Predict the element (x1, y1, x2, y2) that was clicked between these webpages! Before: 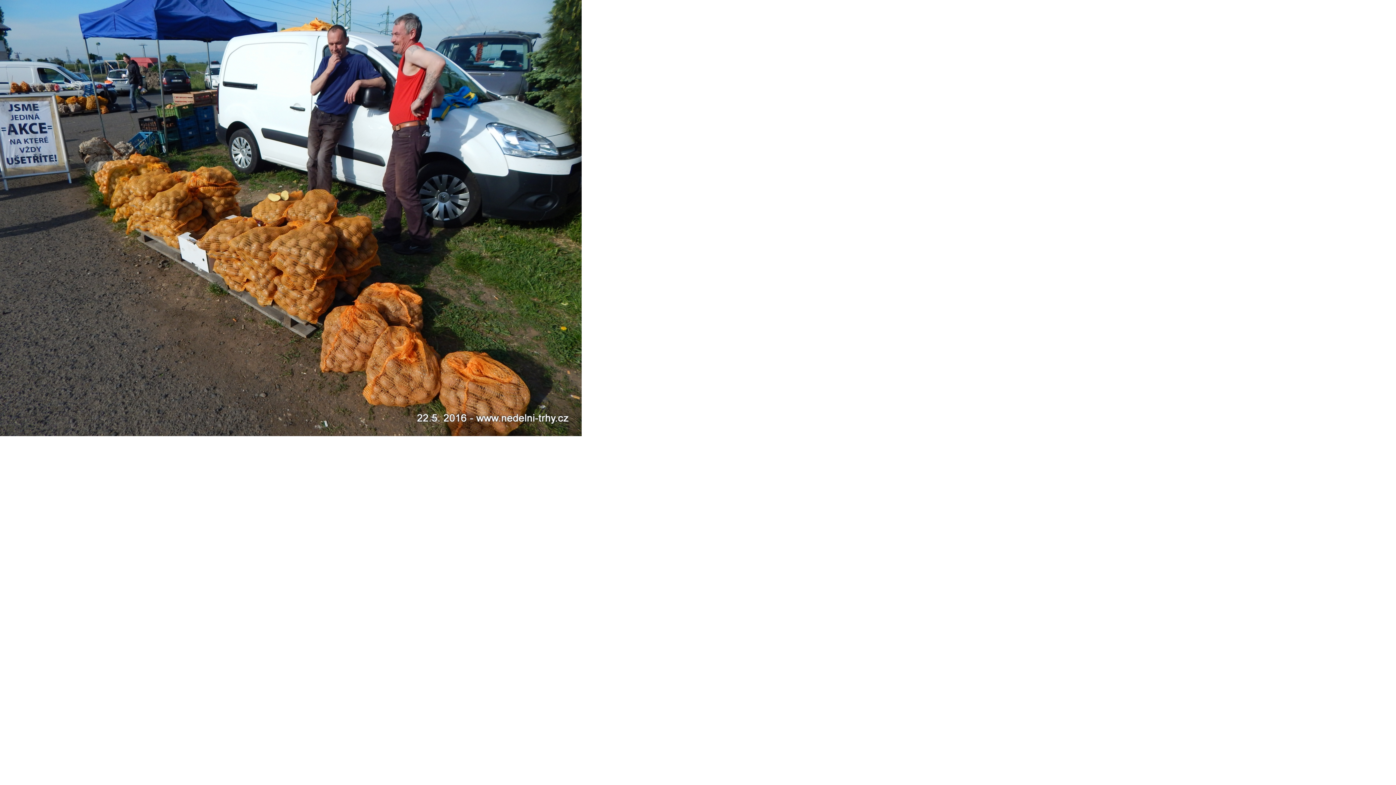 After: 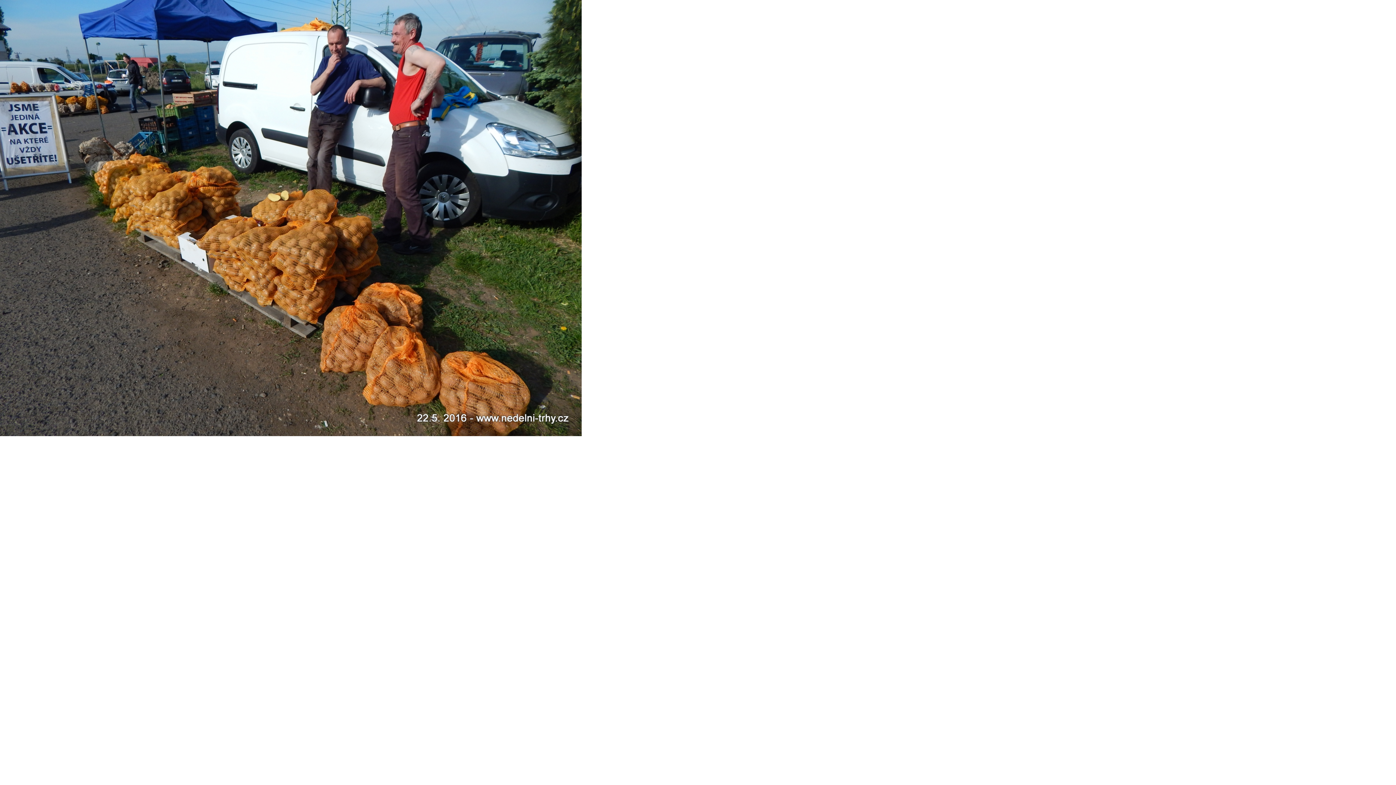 Action: bbox: (0, 430, 581, 437)